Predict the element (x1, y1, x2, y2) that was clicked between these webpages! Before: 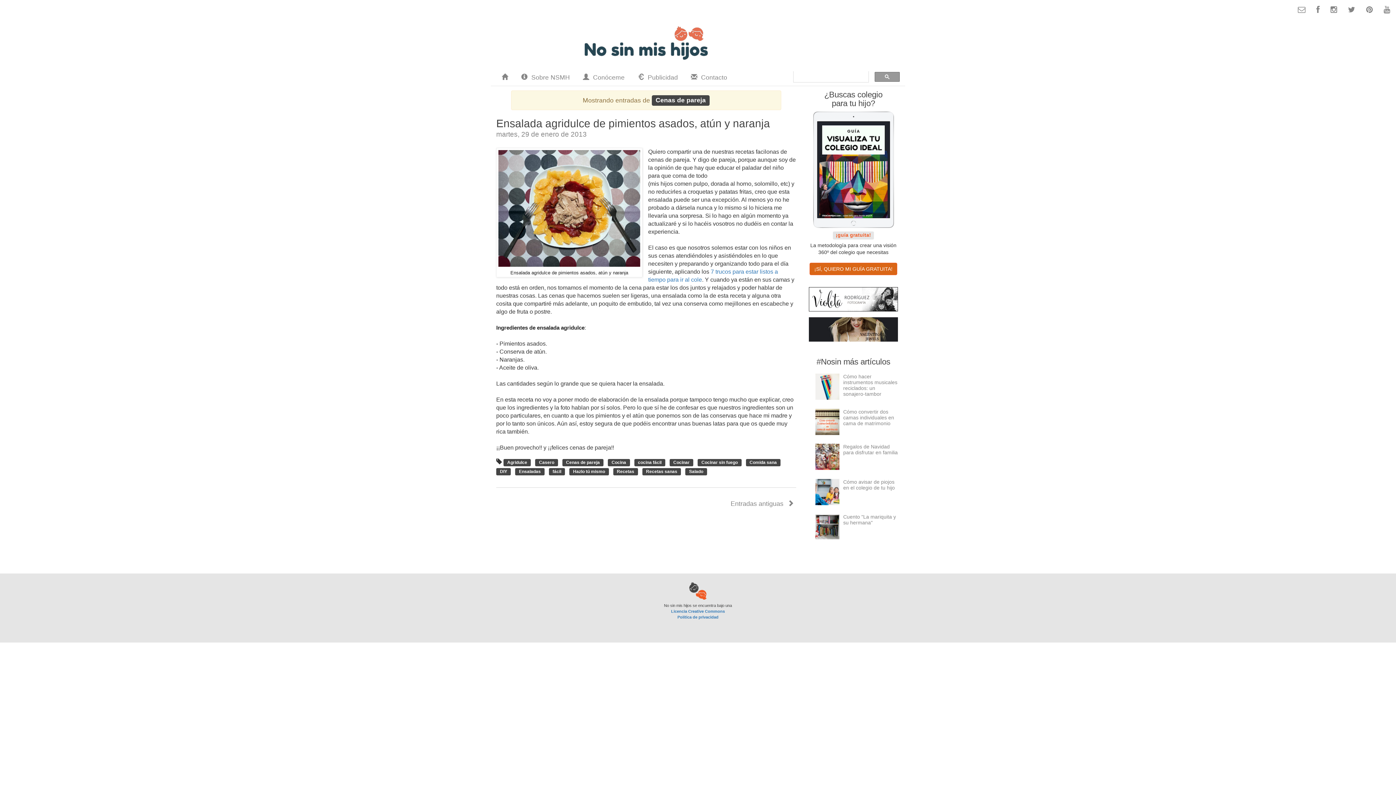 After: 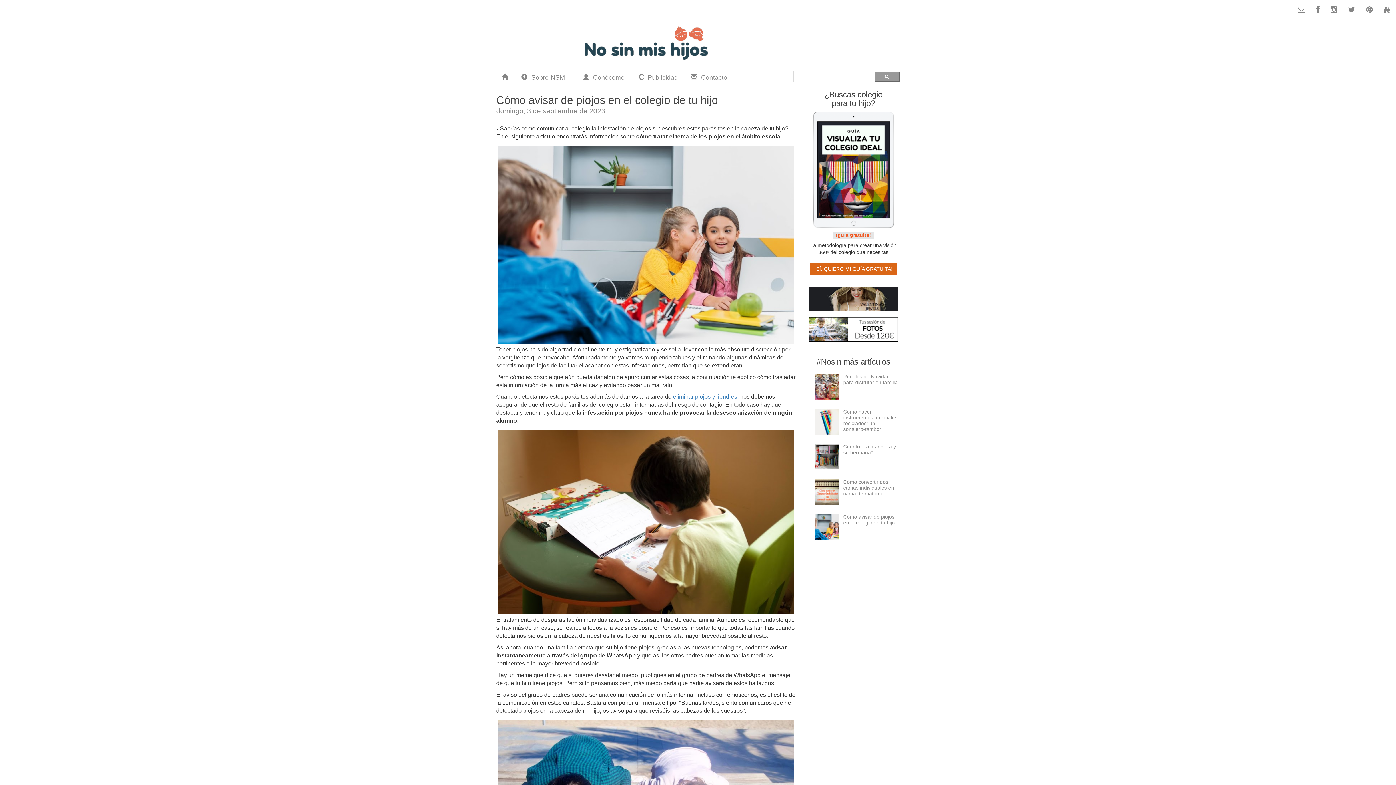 Action: bbox: (843, 479, 895, 490) label: Cómo avisar de piojos en el colegio de tu hijo